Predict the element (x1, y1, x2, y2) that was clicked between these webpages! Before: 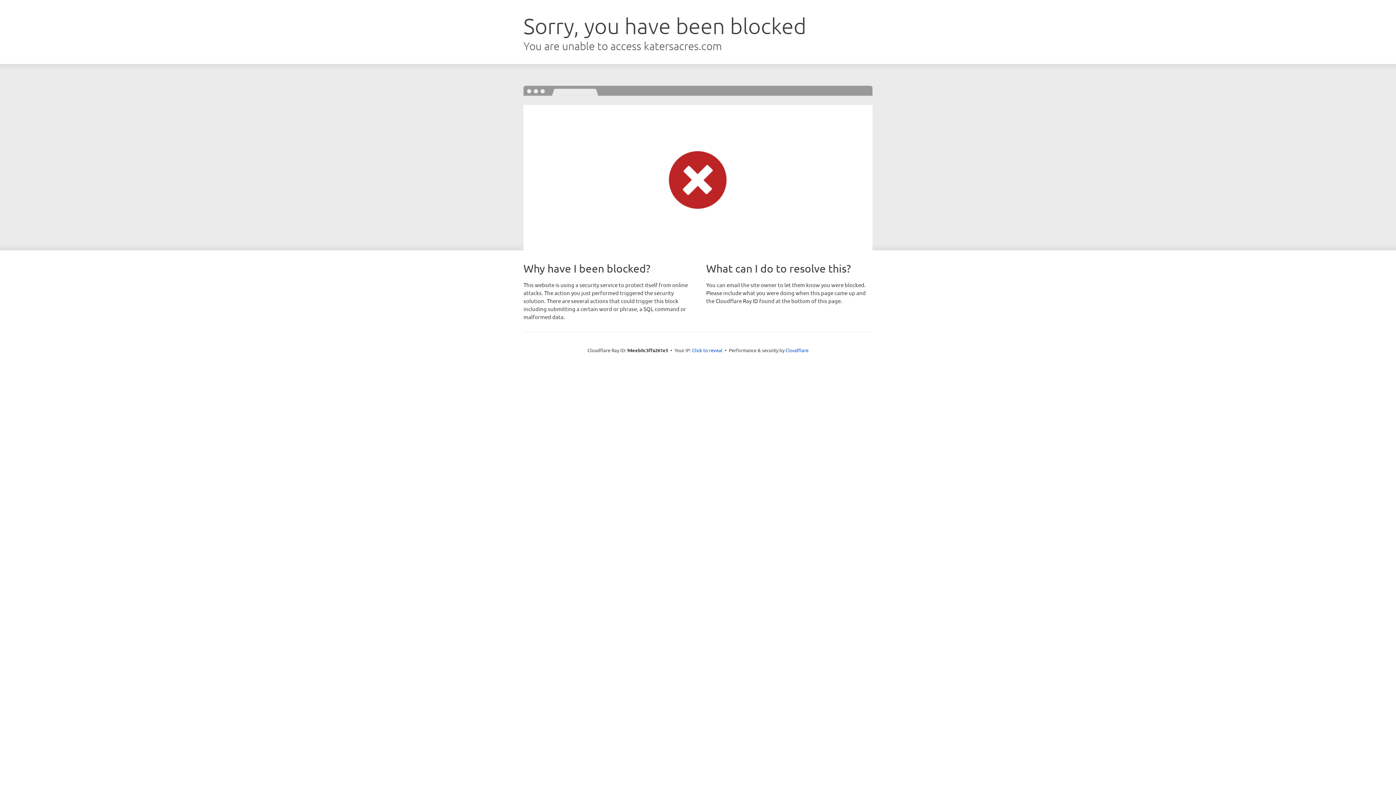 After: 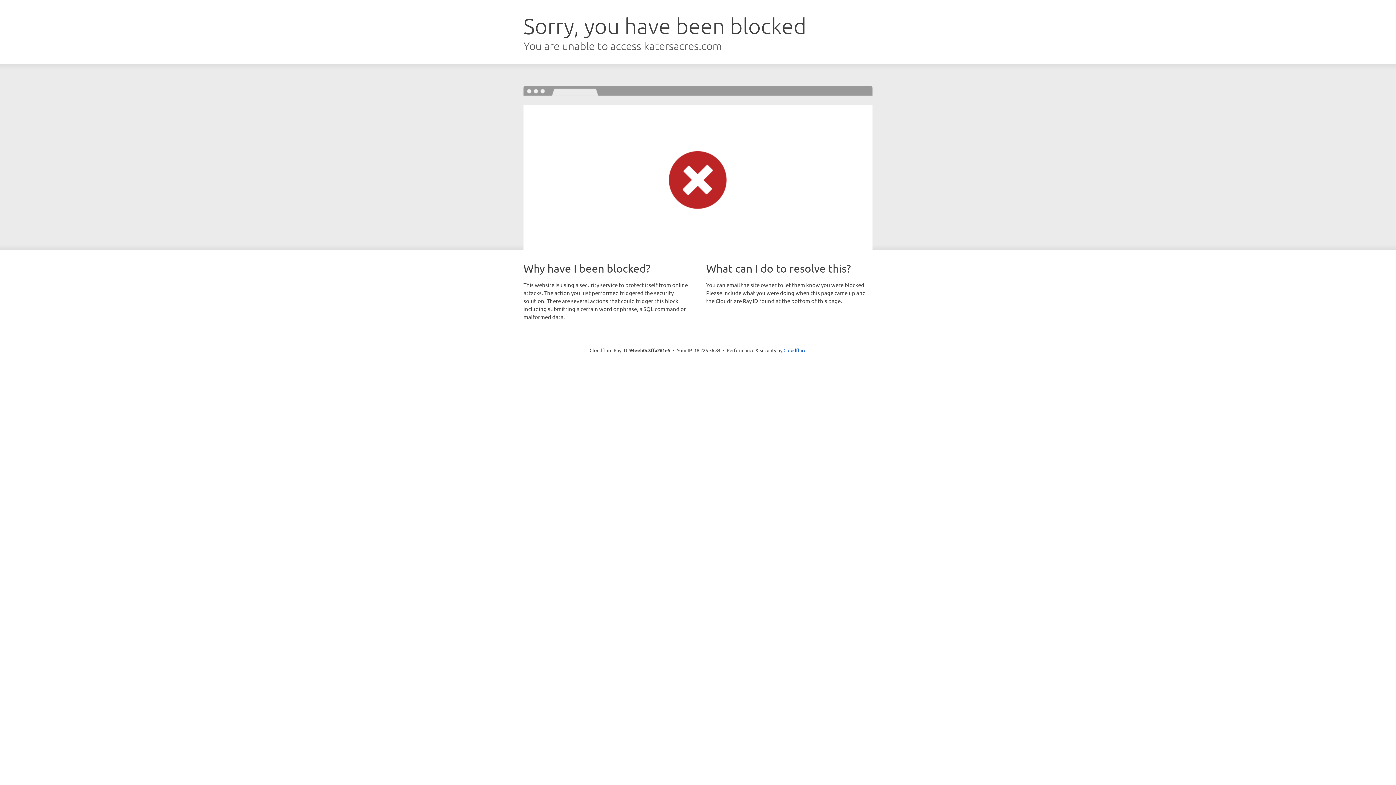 Action: bbox: (692, 346, 722, 353) label: Click to reveal